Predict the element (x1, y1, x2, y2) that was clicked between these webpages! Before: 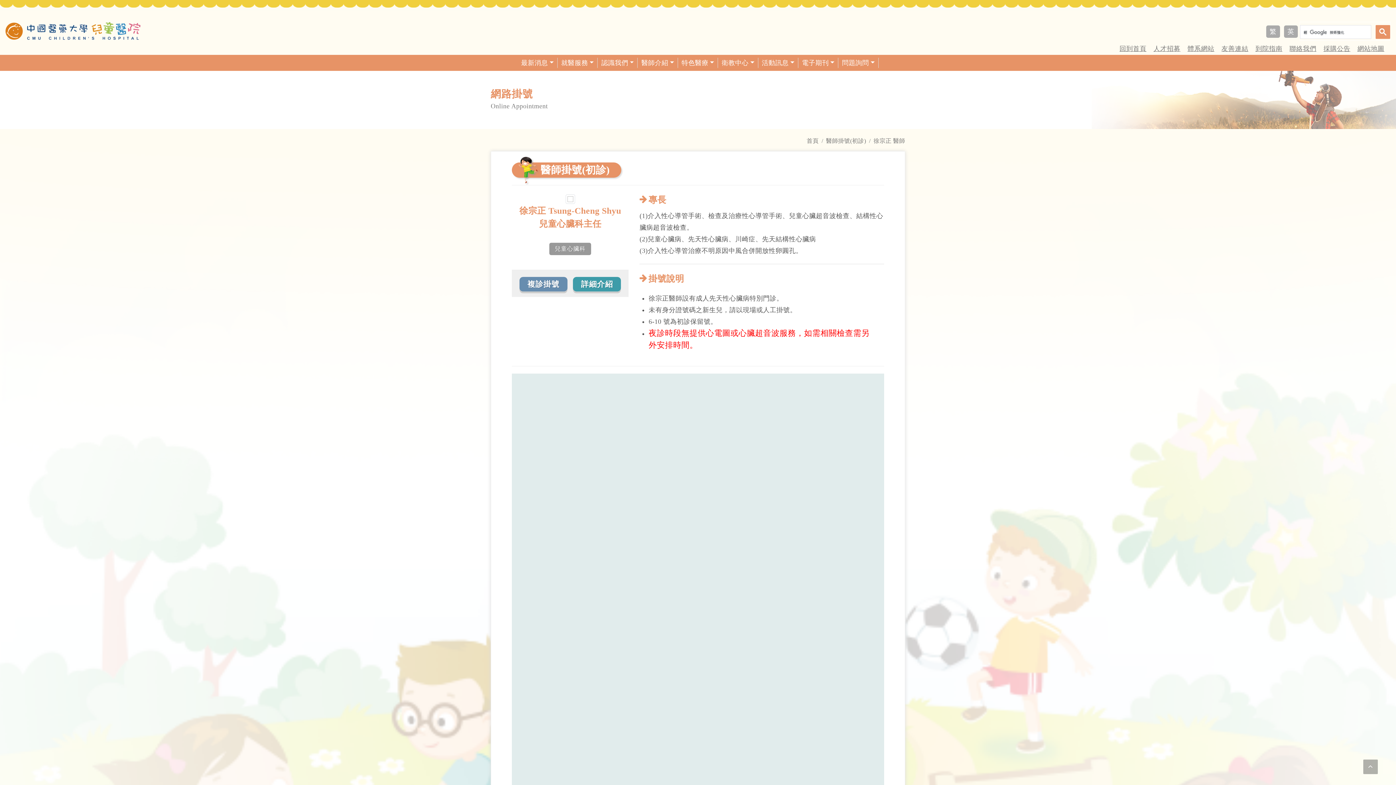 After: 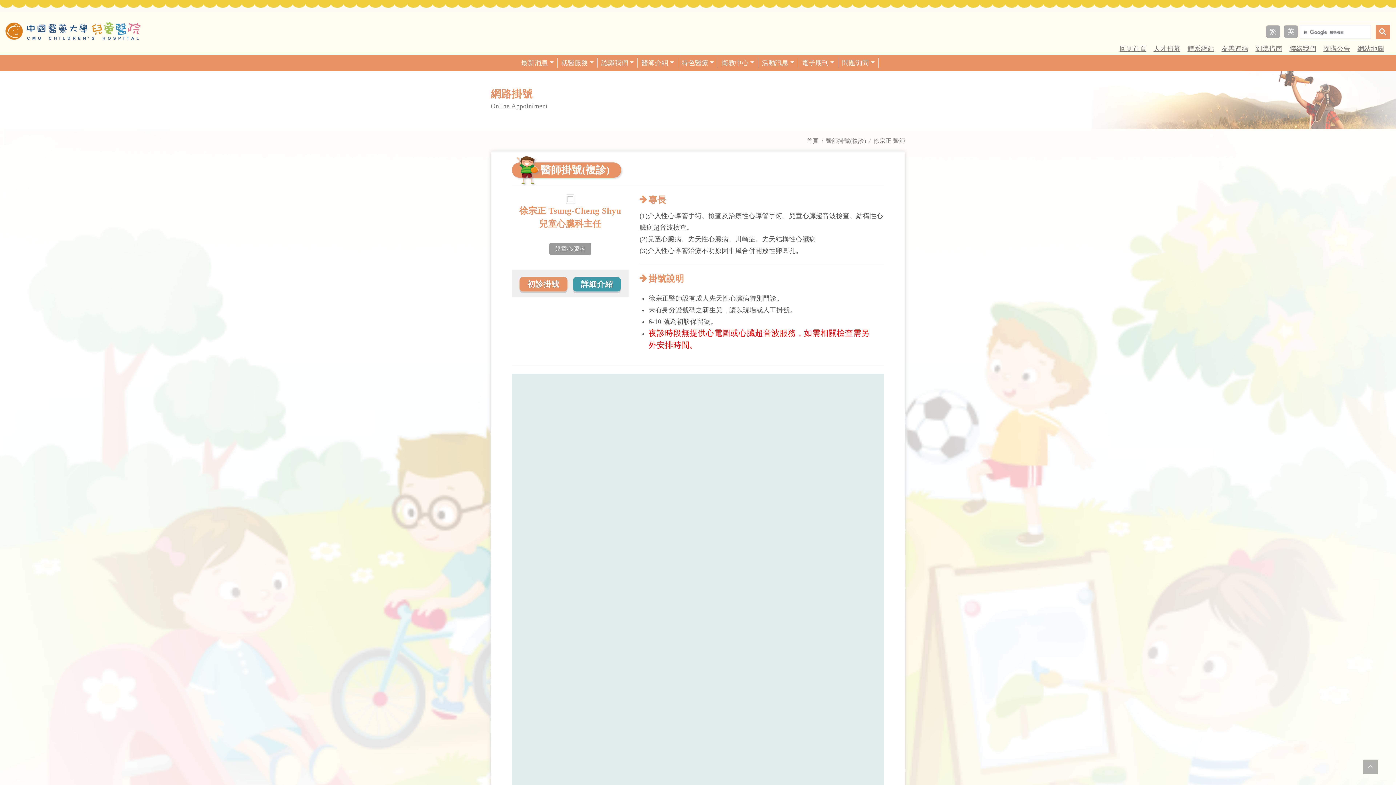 Action: bbox: (519, 277, 567, 291) label: 複診掛號